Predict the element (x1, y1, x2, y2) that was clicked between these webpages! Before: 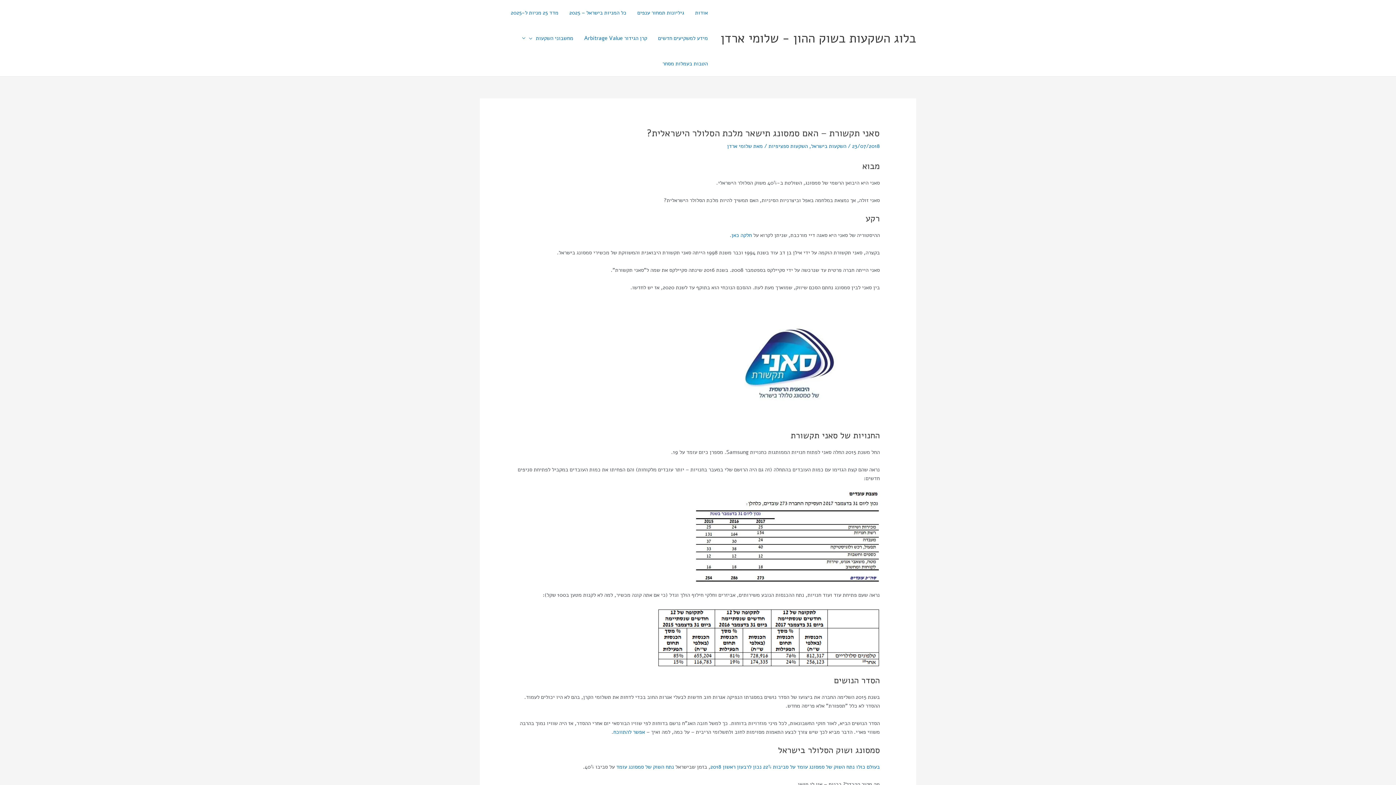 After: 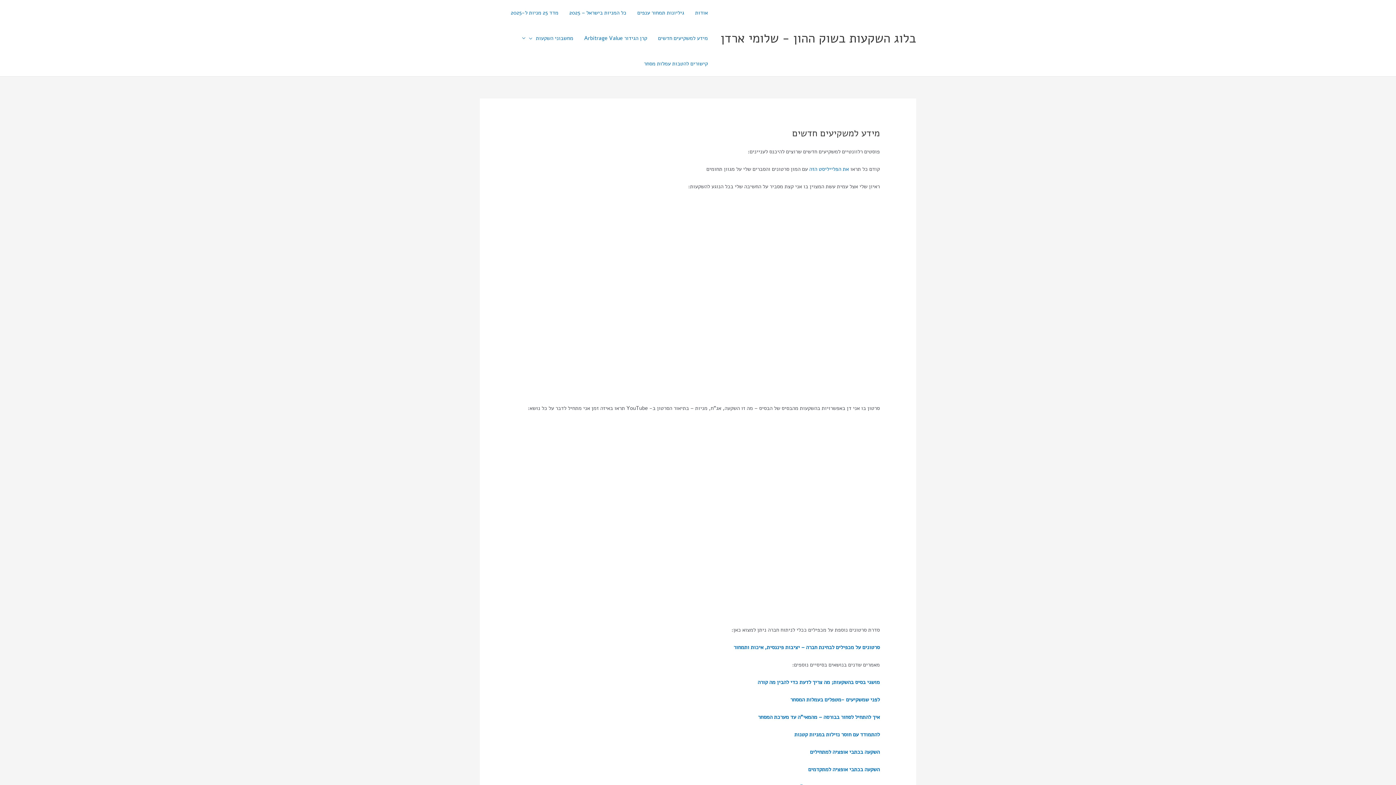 Action: label: מידע למשקיעים חדשים bbox: (652, 25, 713, 50)